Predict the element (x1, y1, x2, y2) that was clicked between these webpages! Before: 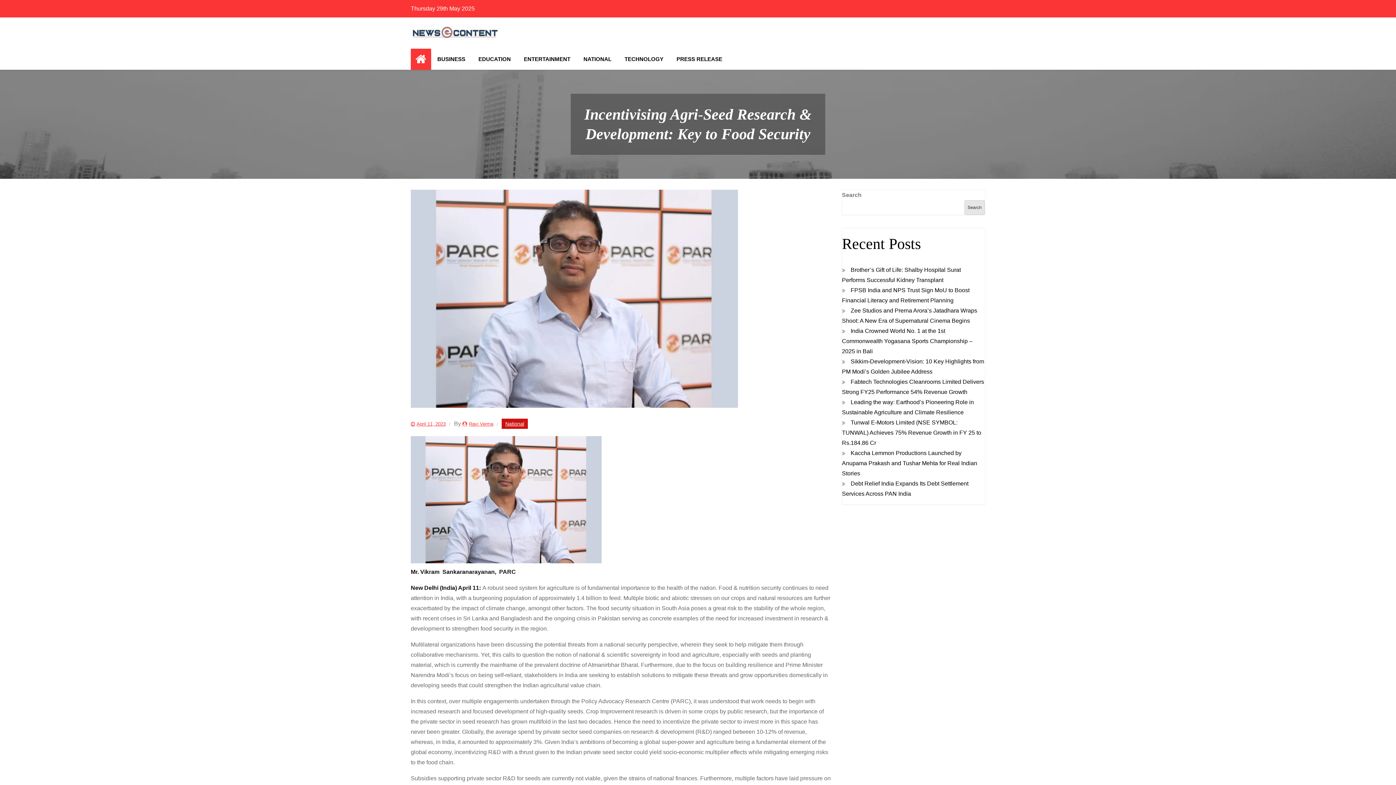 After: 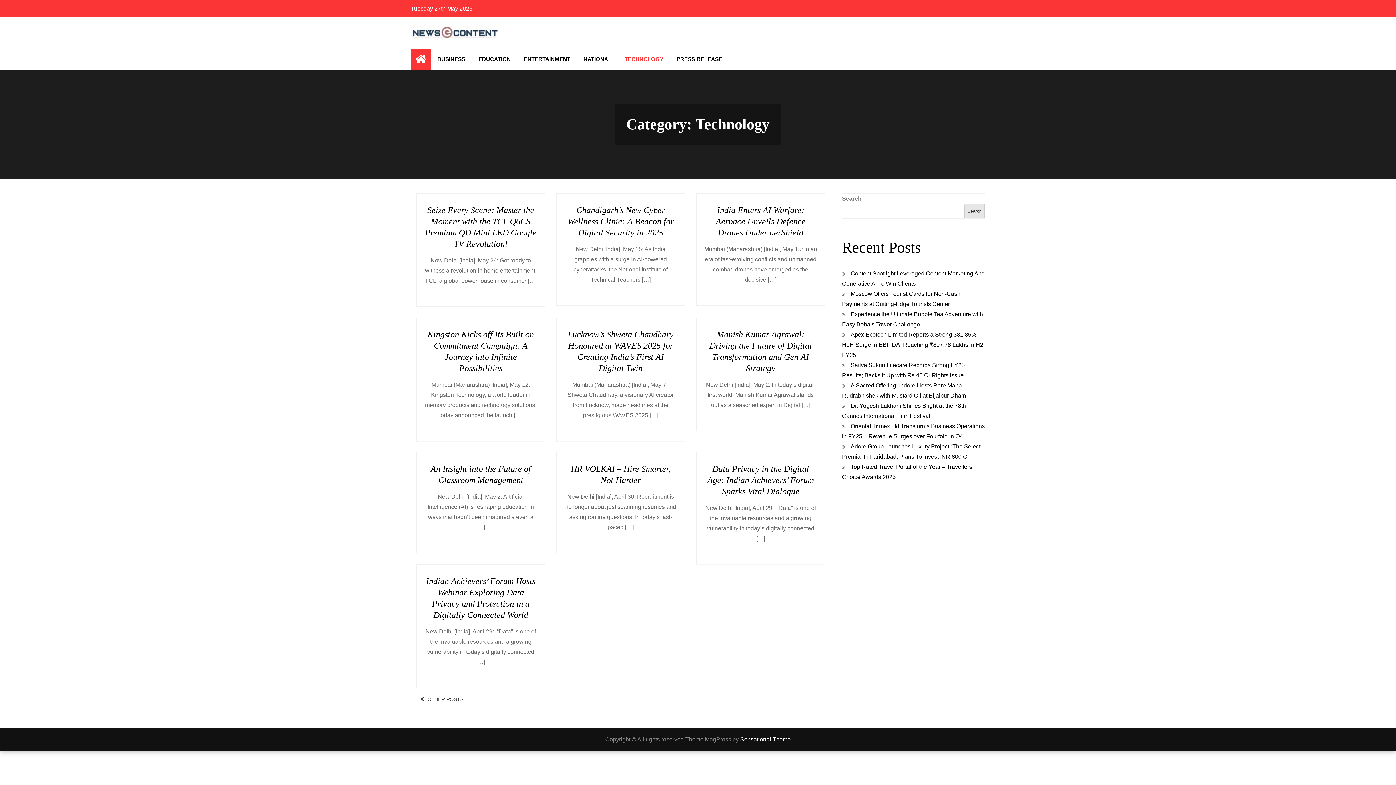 Action: bbox: (618, 48, 670, 69) label: TECHNOLOGY